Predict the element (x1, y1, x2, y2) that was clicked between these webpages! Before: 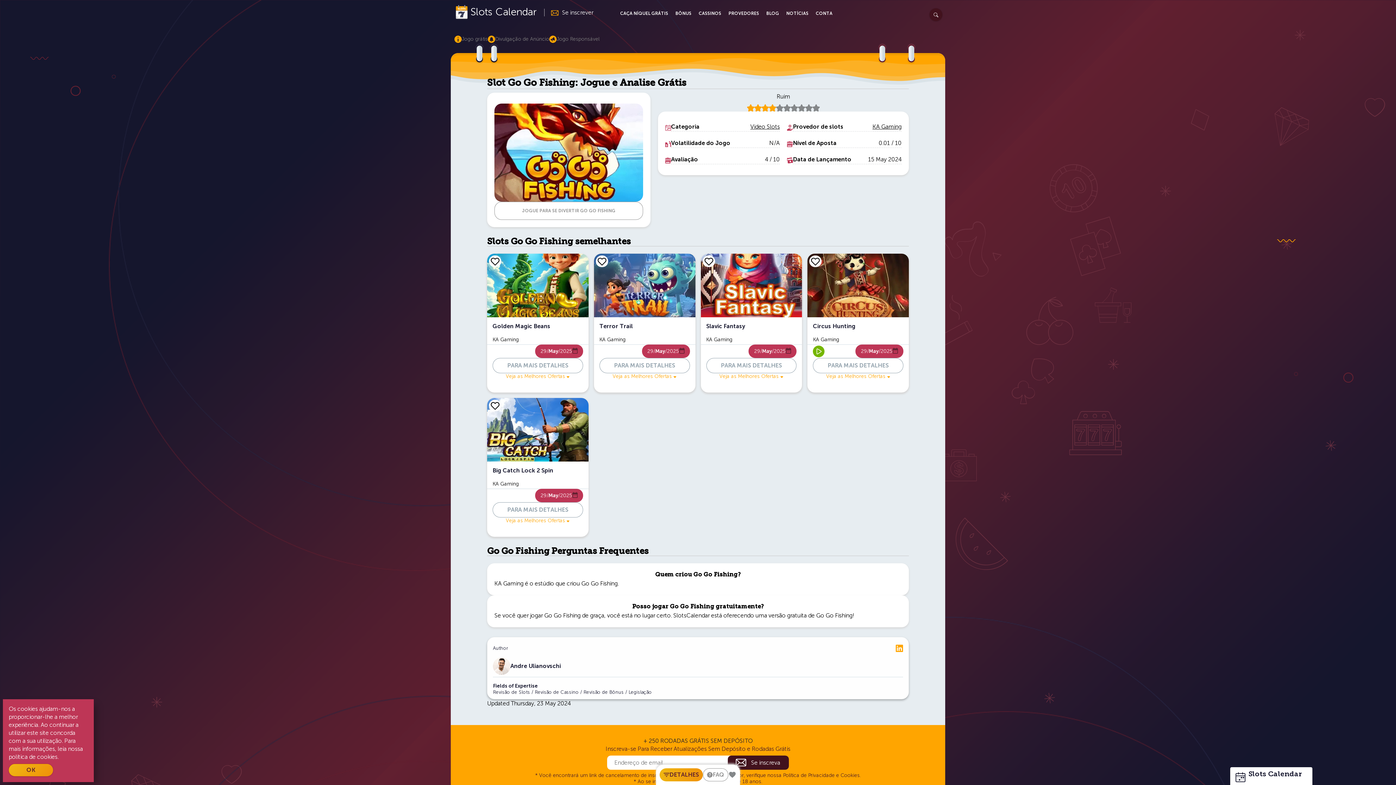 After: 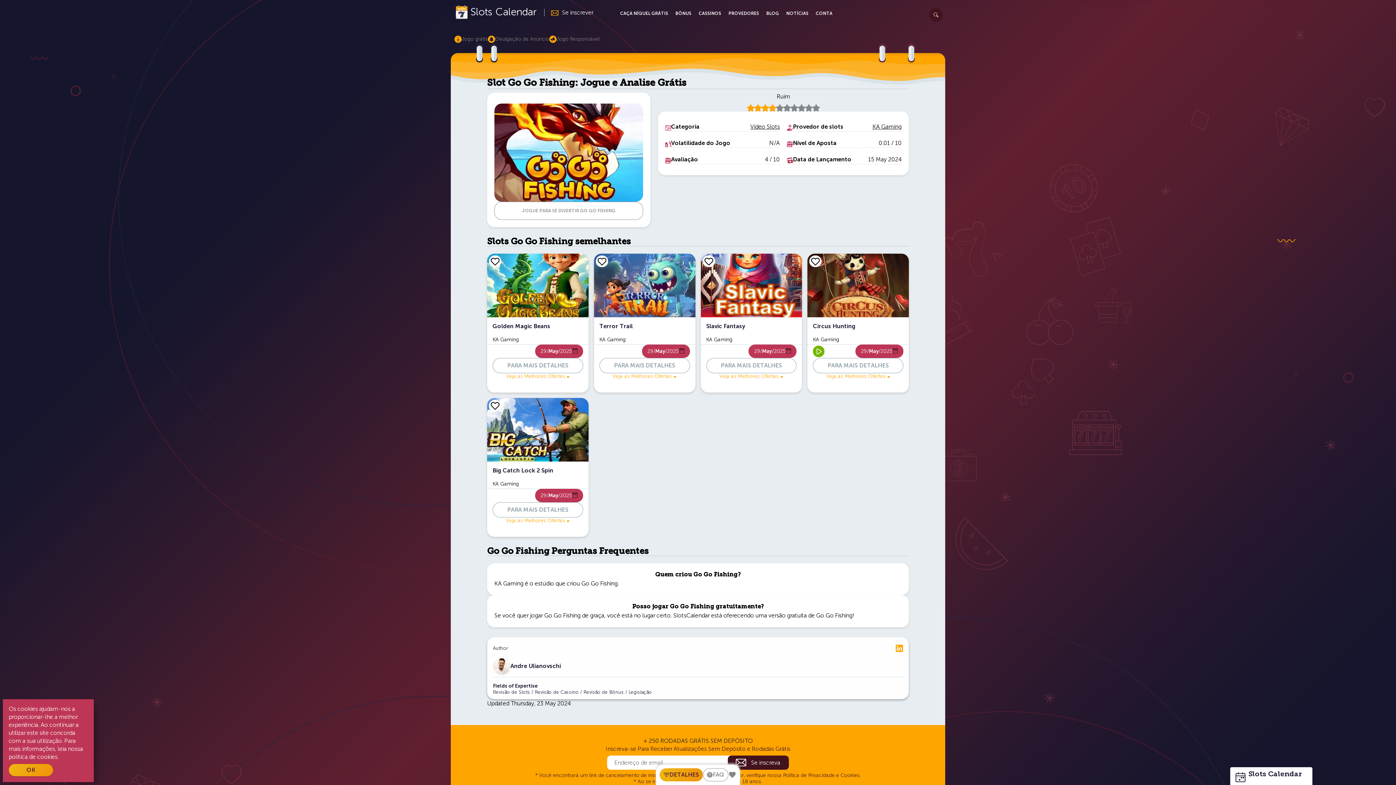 Action: label: Veja as Melhores Ofertas  bbox: (599, 373, 690, 379)